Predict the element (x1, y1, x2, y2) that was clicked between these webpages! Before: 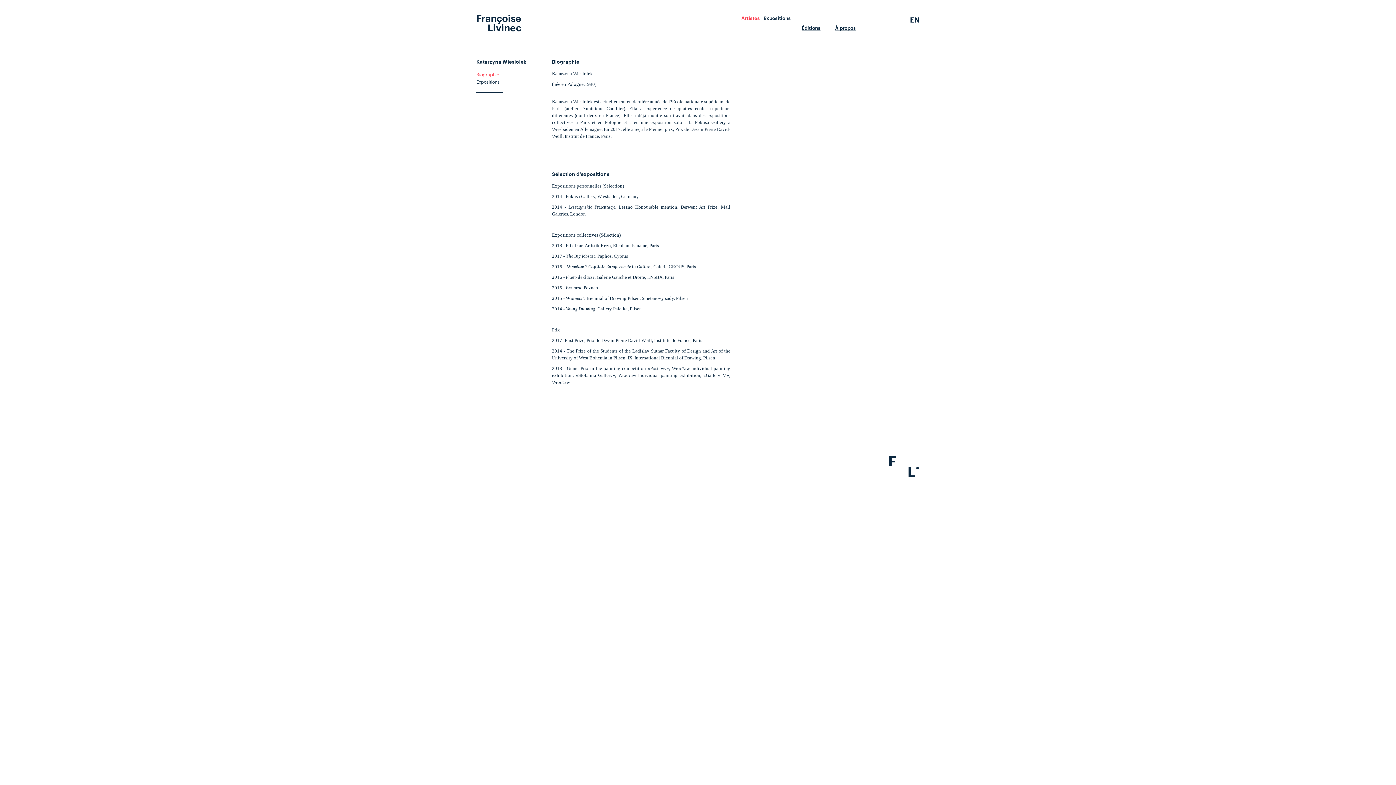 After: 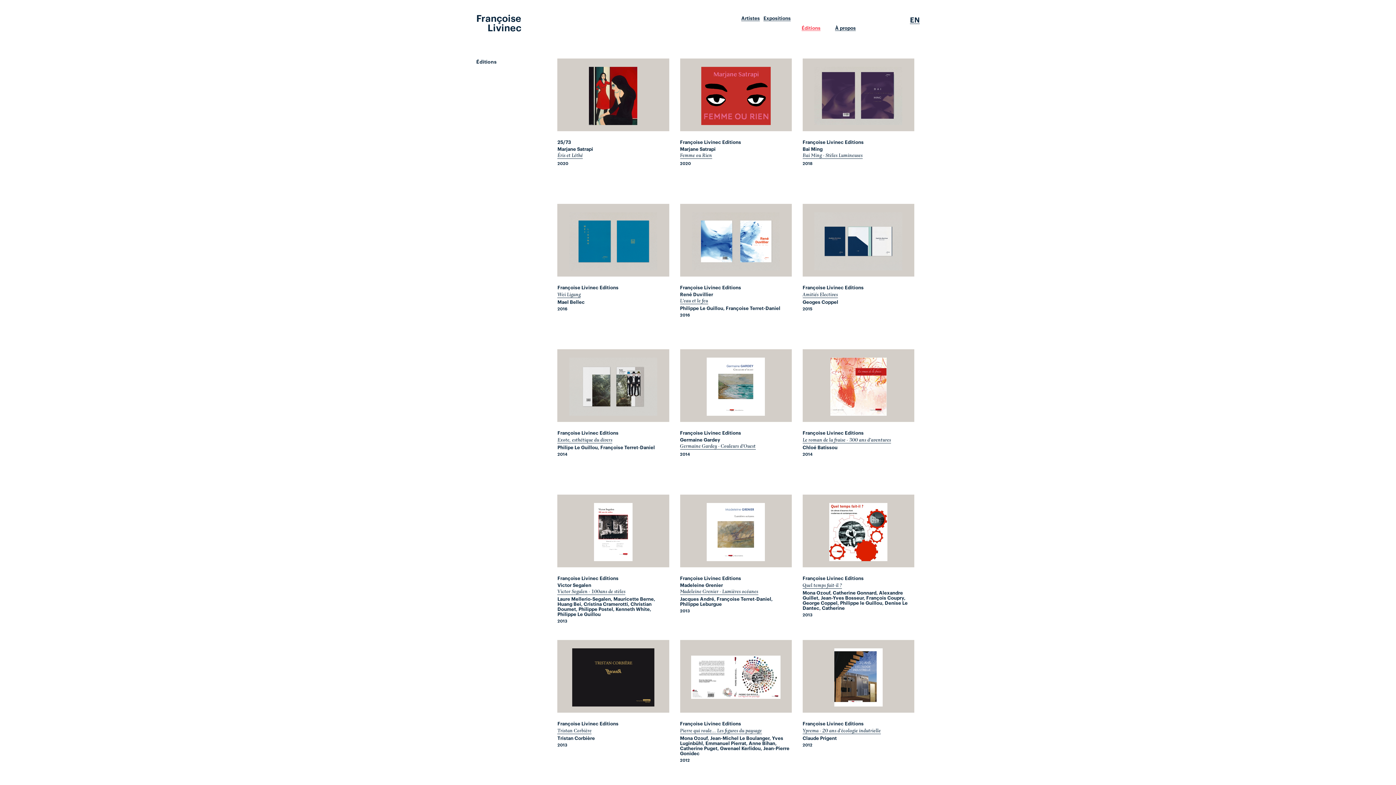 Action: bbox: (801, 25, 820, 30) label: Éditions